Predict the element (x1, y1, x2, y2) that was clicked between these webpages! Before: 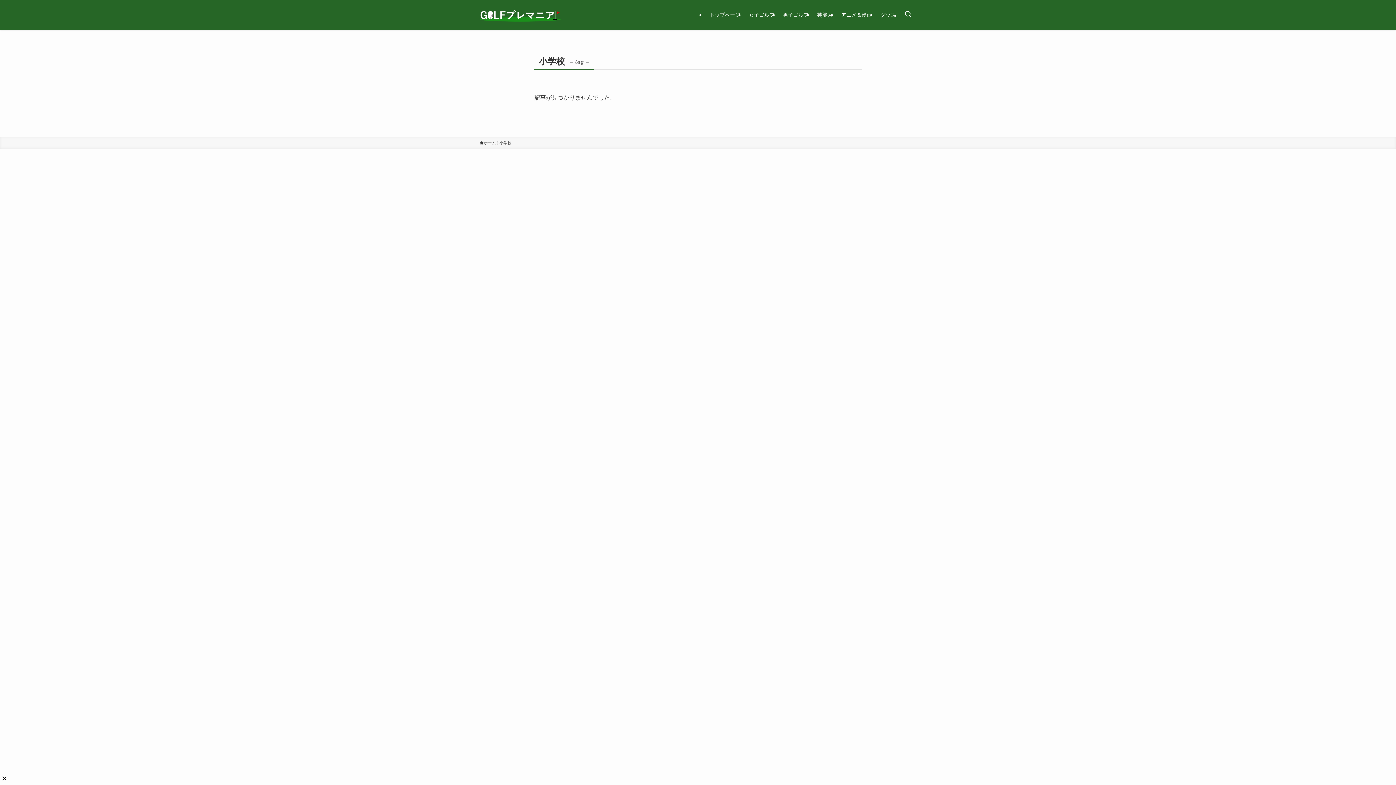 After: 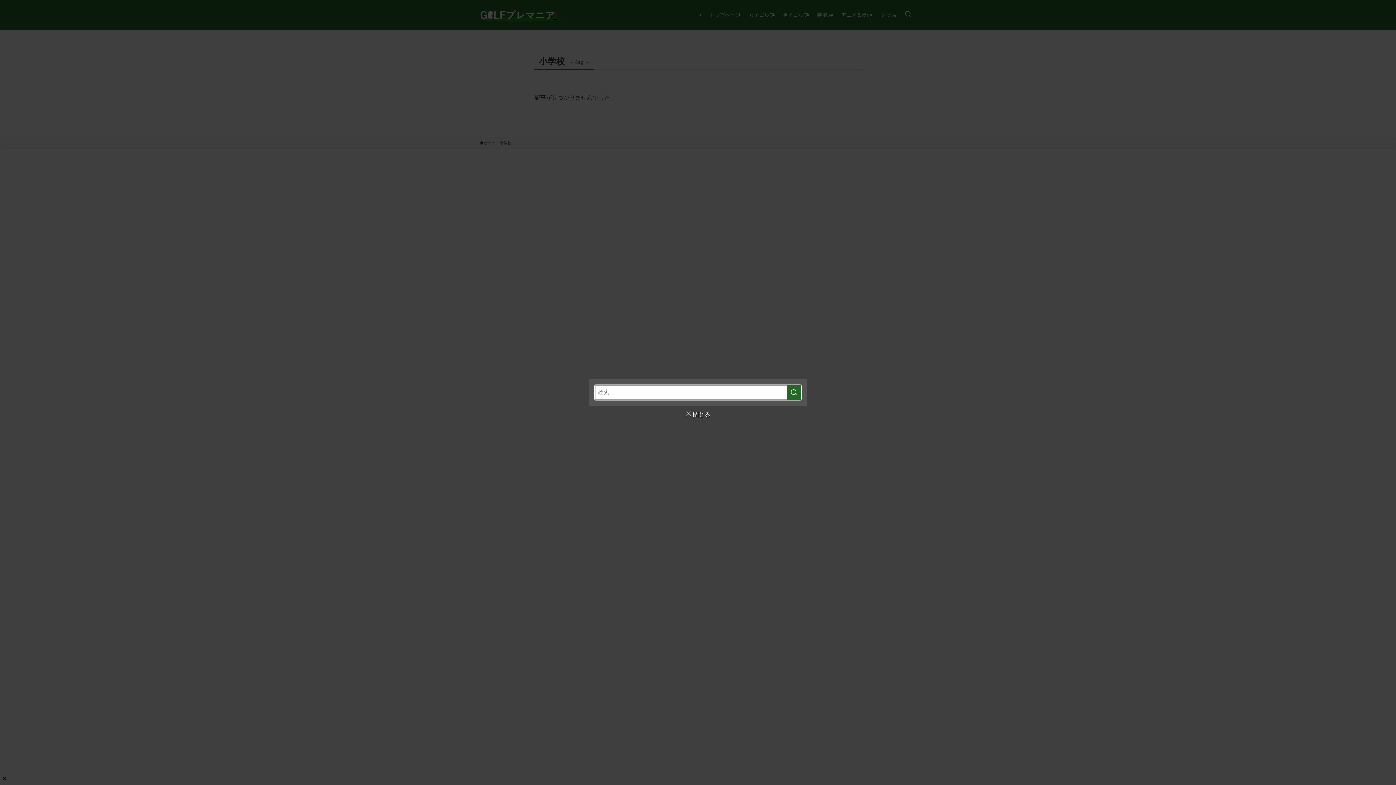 Action: bbox: (900, 0, 916, 29) label: 検索ボタン